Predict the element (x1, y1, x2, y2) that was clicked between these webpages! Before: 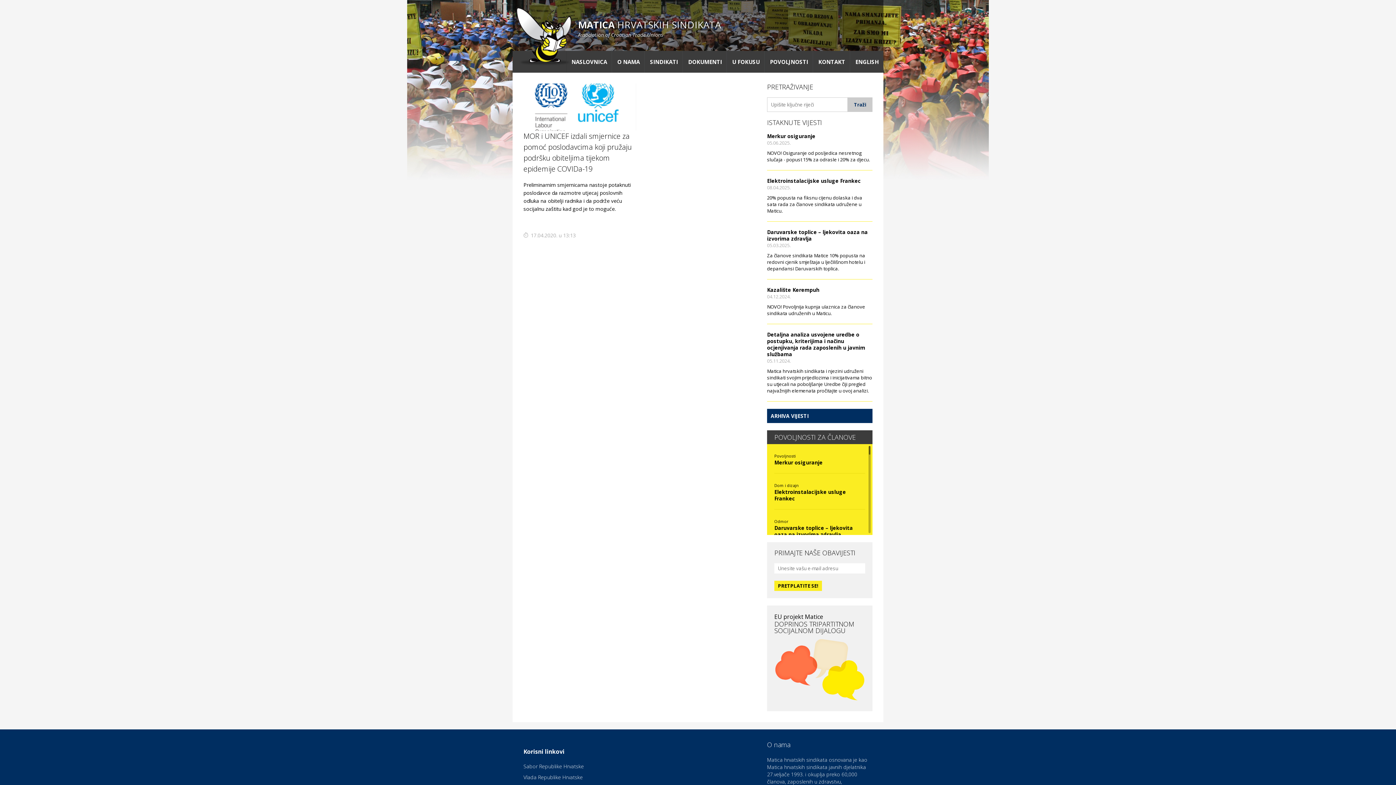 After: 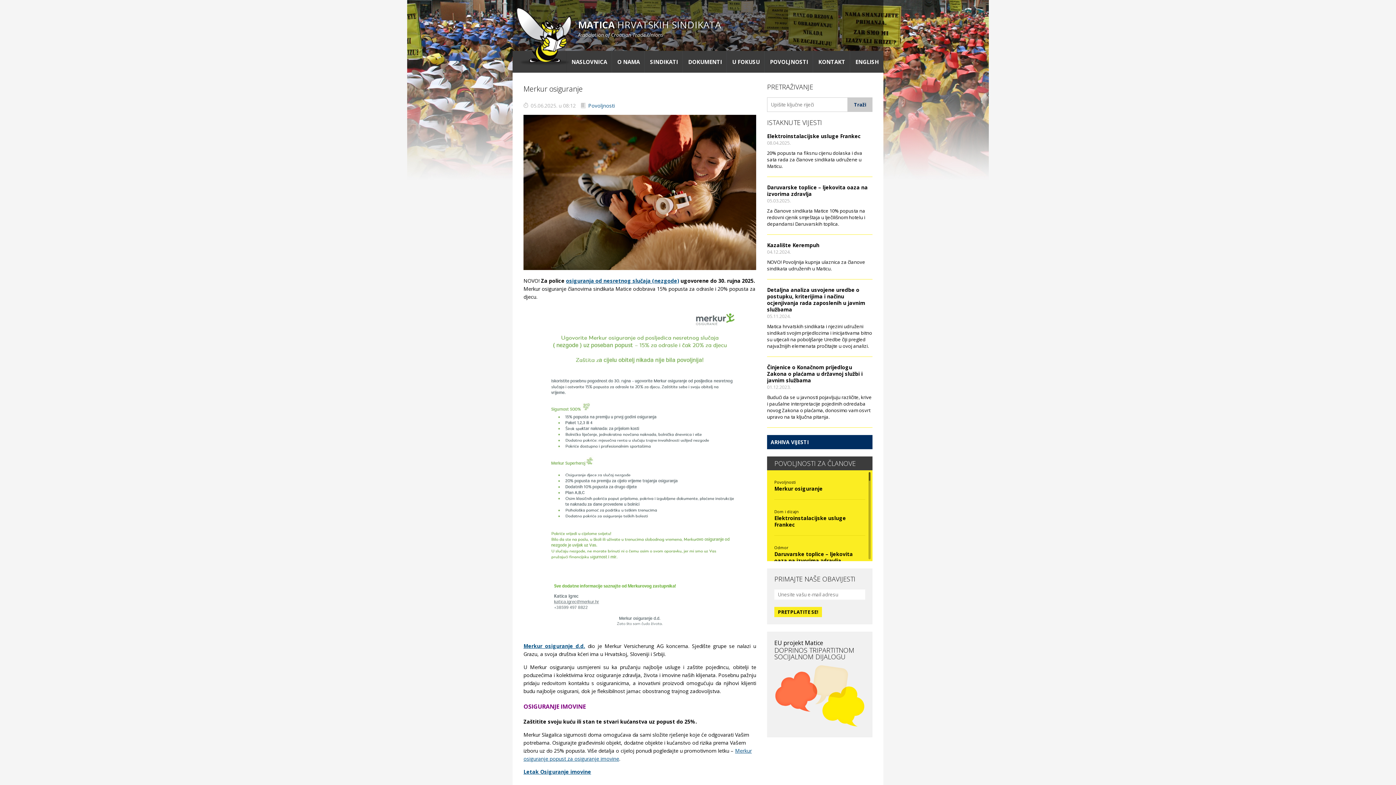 Action: label: Merkur osiguranje bbox: (767, 132, 815, 139)